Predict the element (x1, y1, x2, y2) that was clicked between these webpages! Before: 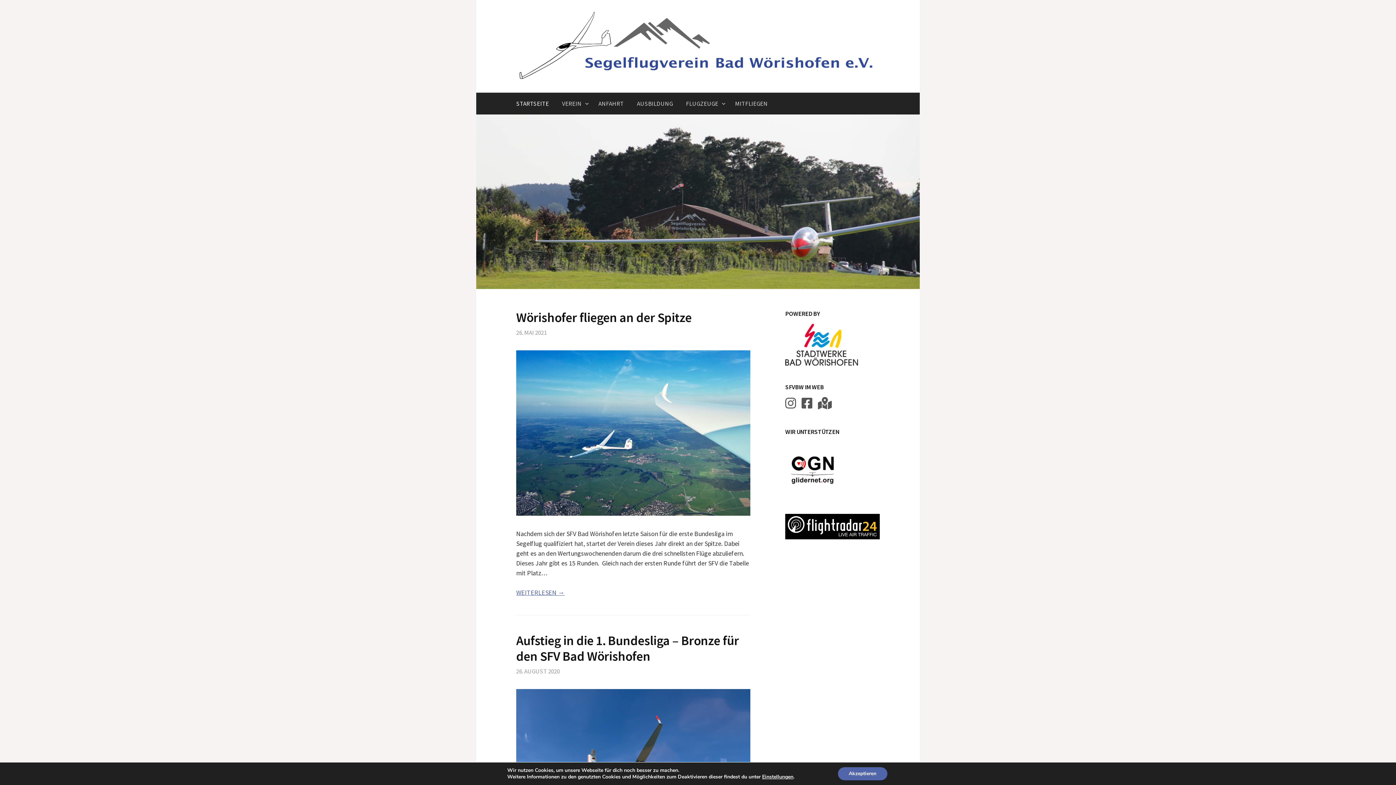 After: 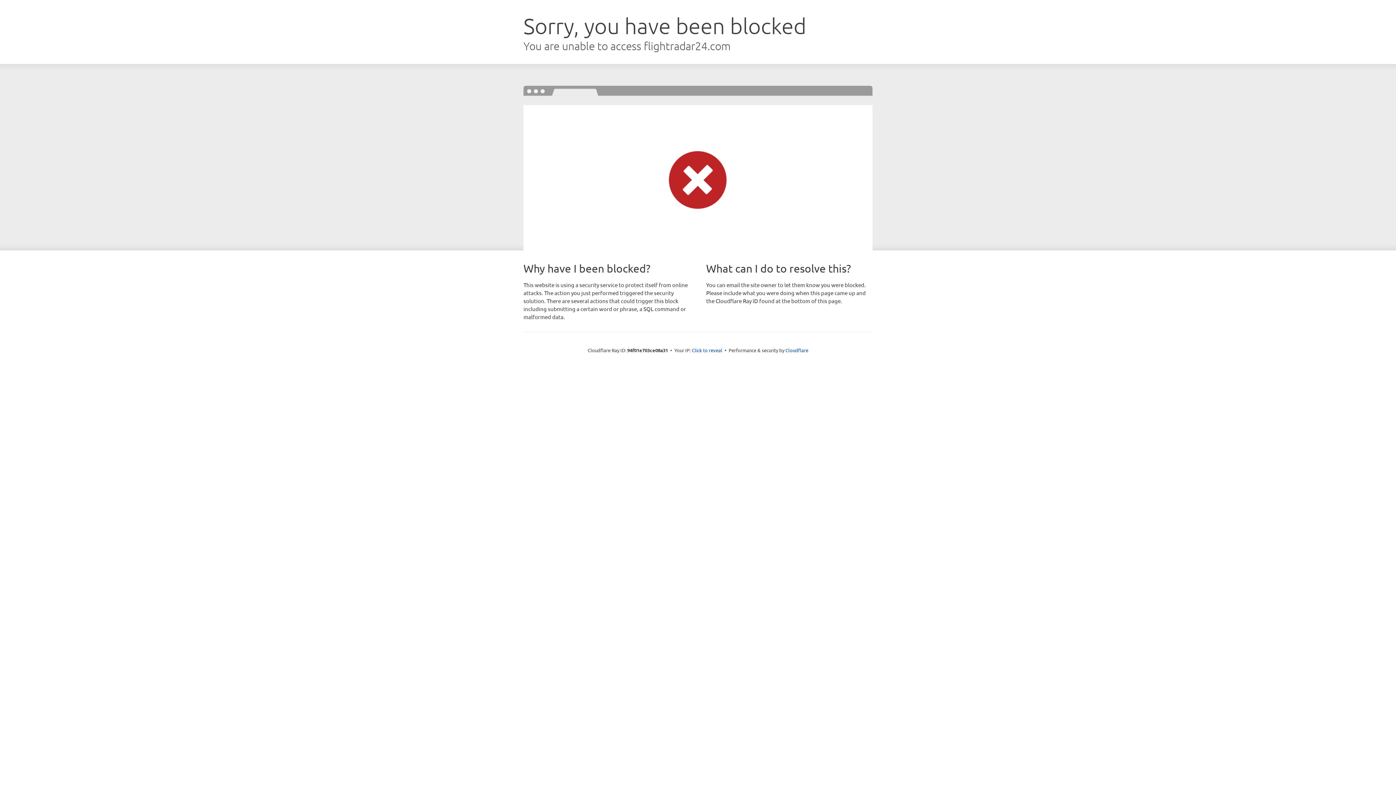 Action: bbox: (785, 522, 880, 530)